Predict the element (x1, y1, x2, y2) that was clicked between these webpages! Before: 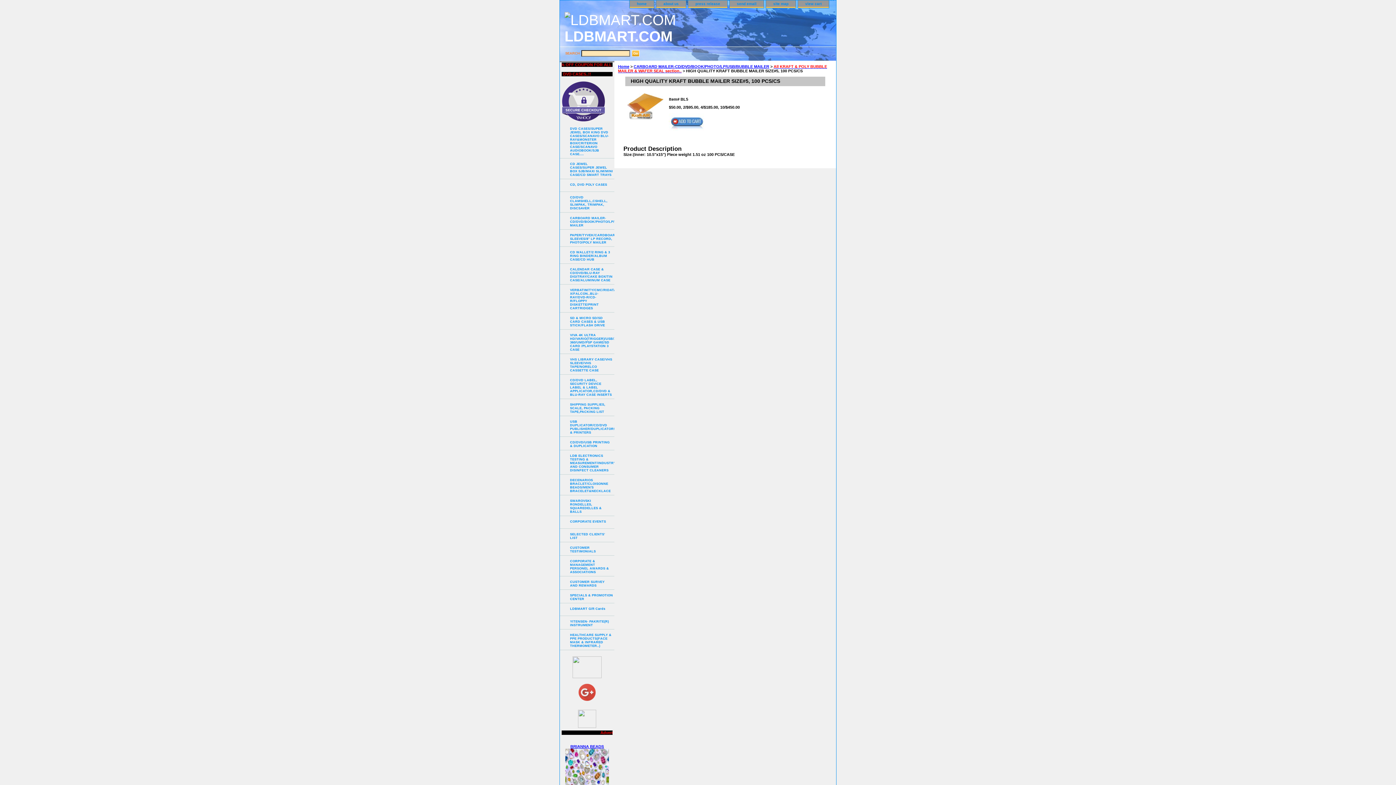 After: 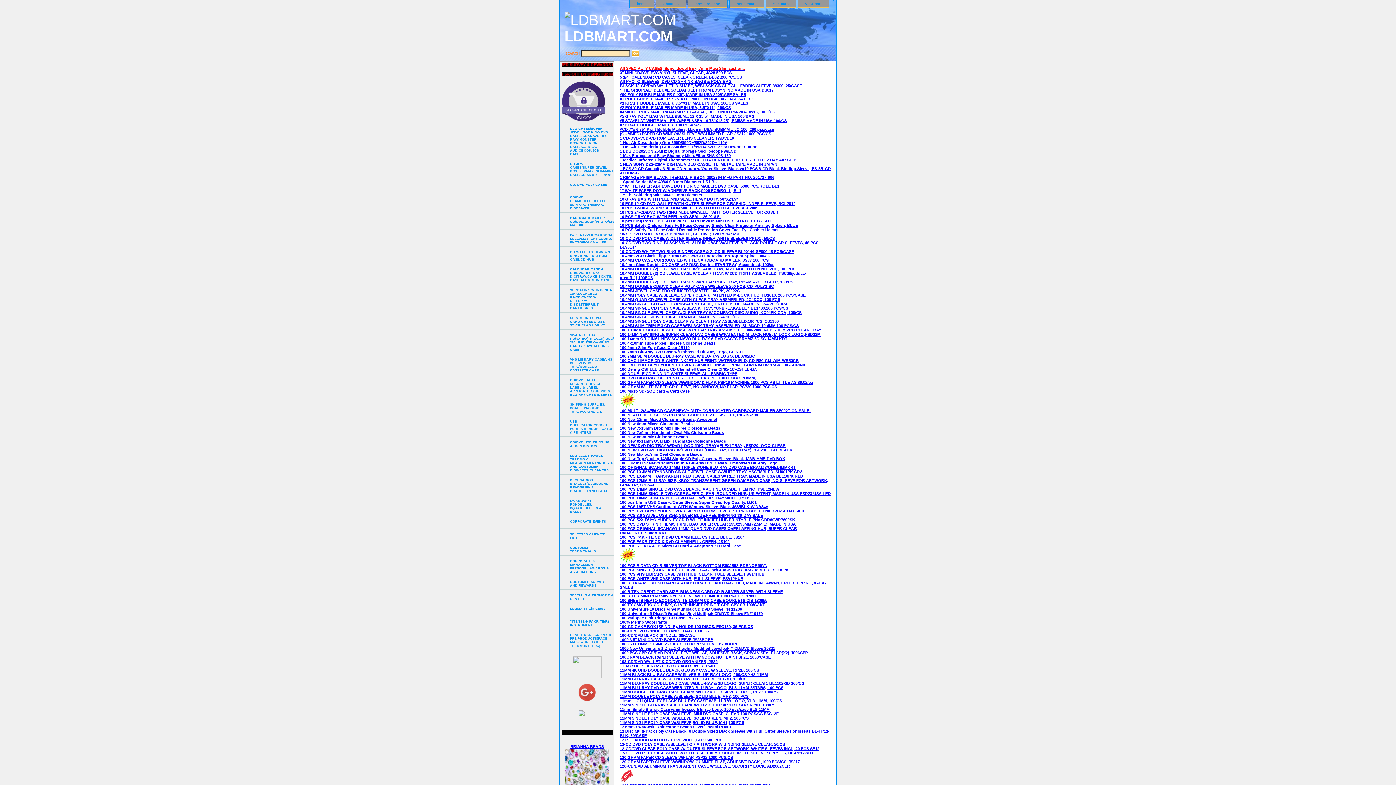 Action: bbox: (766, 0, 796, 8) label: site map